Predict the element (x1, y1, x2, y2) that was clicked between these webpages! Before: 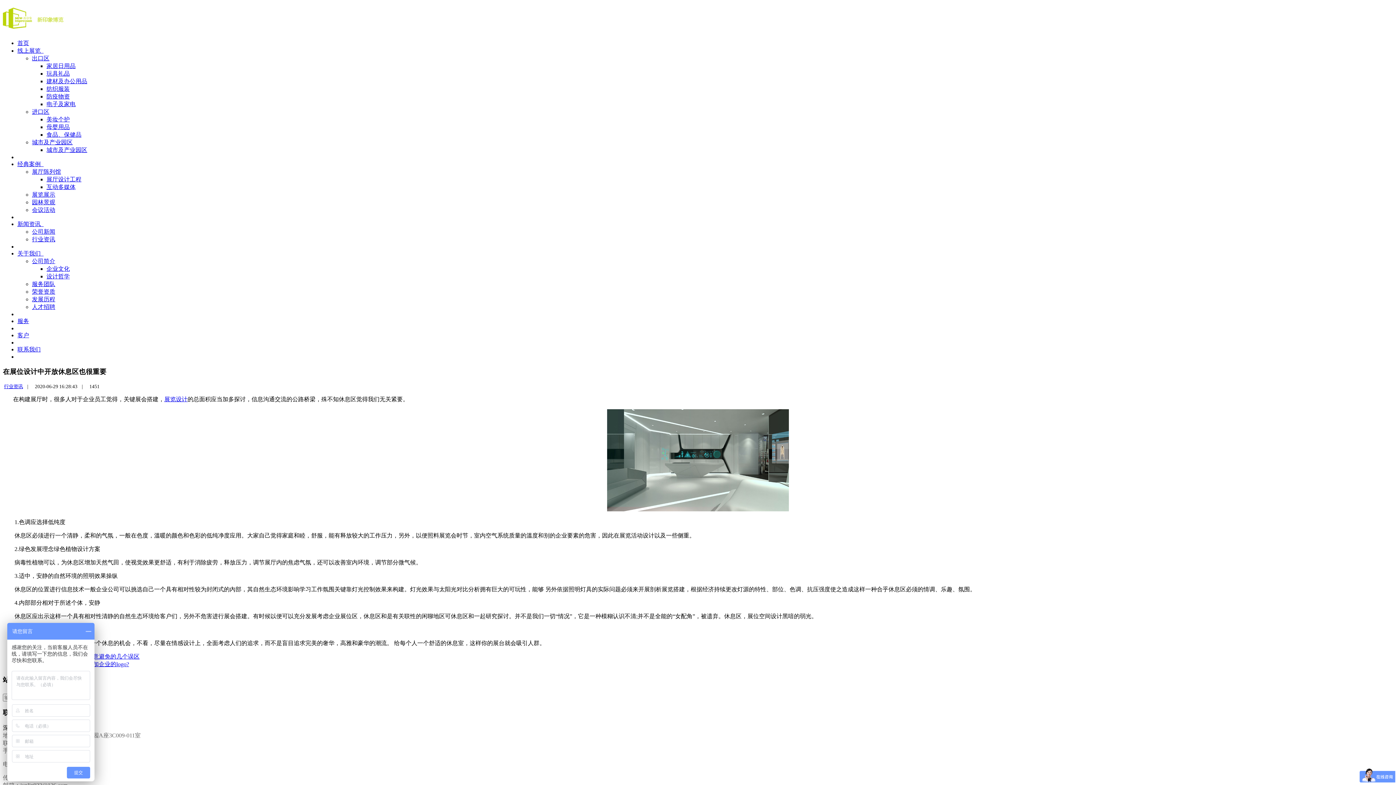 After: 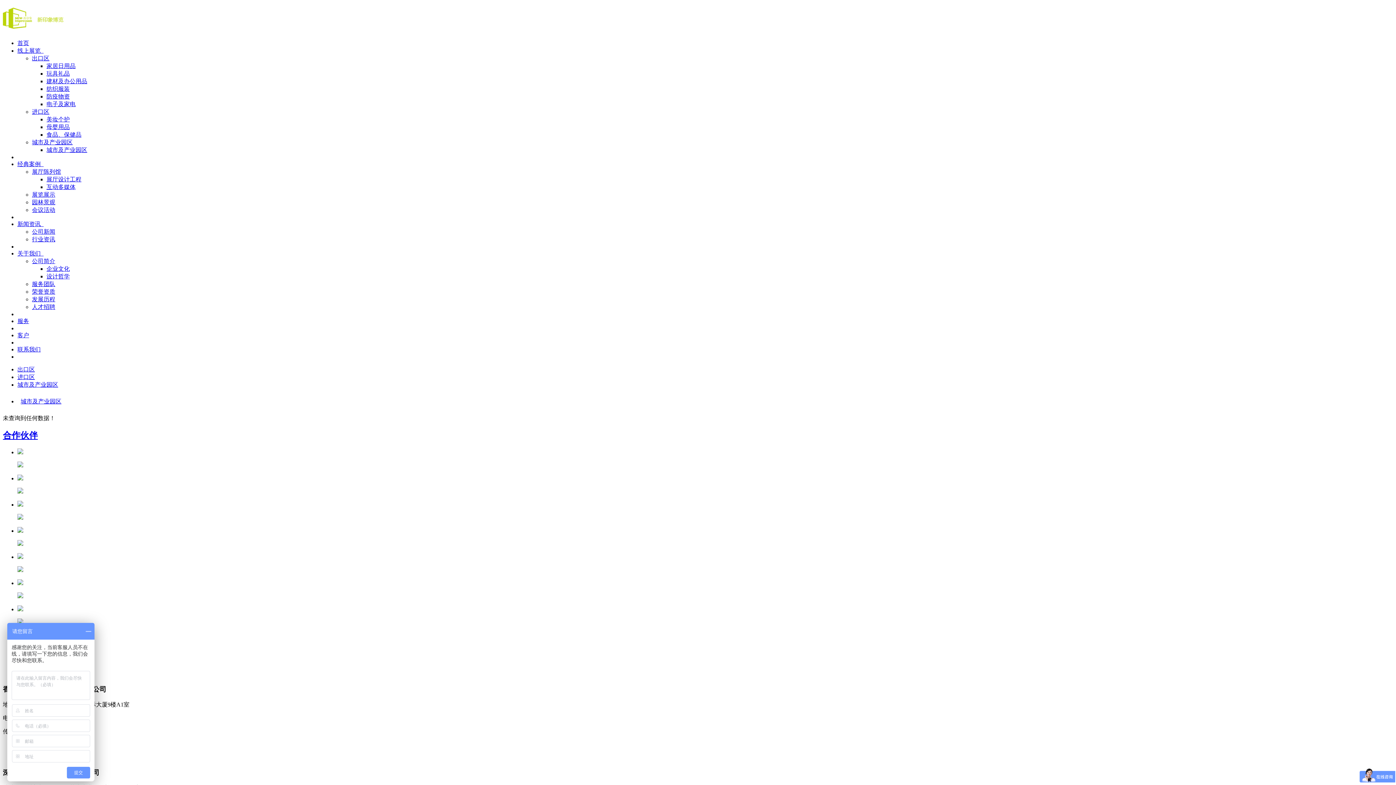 Action: bbox: (32, 139, 72, 145) label: 城市及产业园区